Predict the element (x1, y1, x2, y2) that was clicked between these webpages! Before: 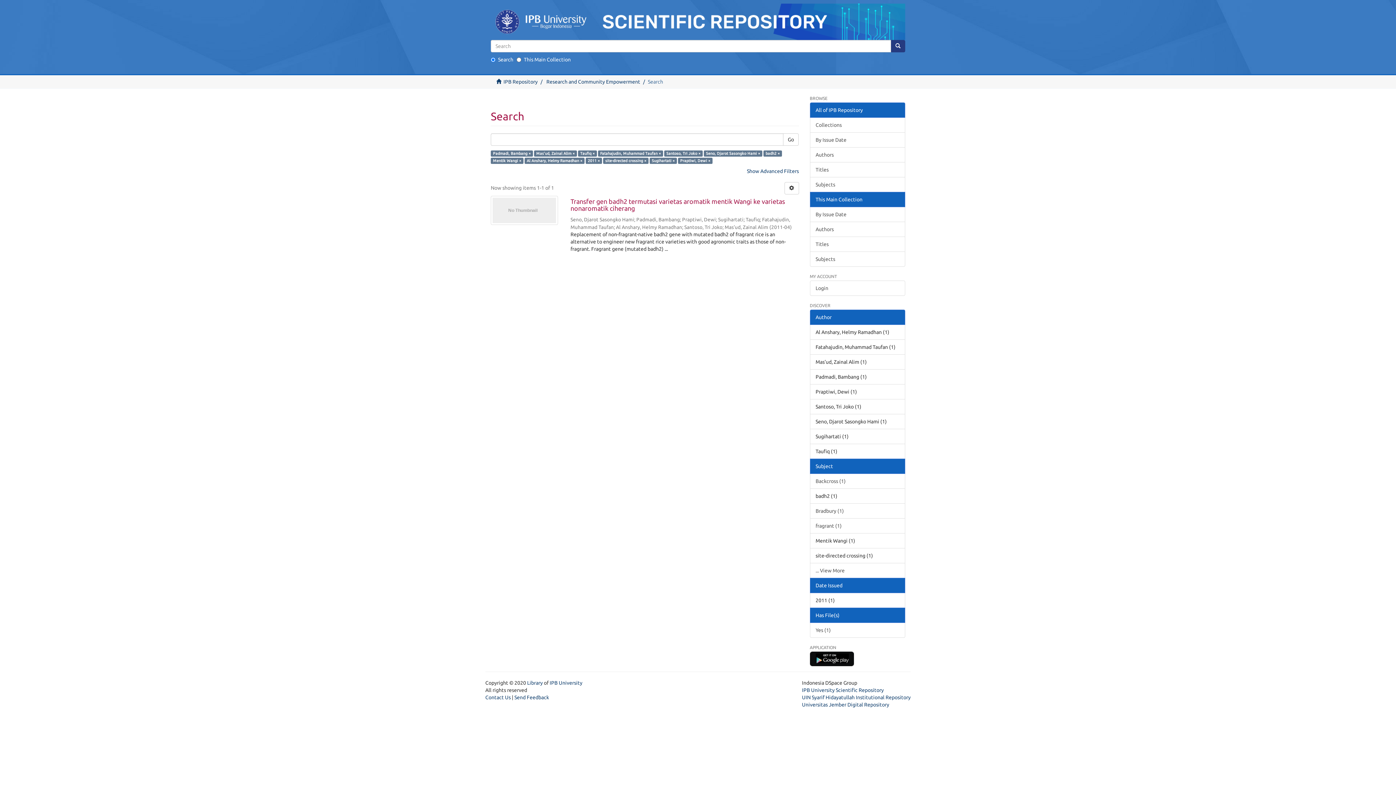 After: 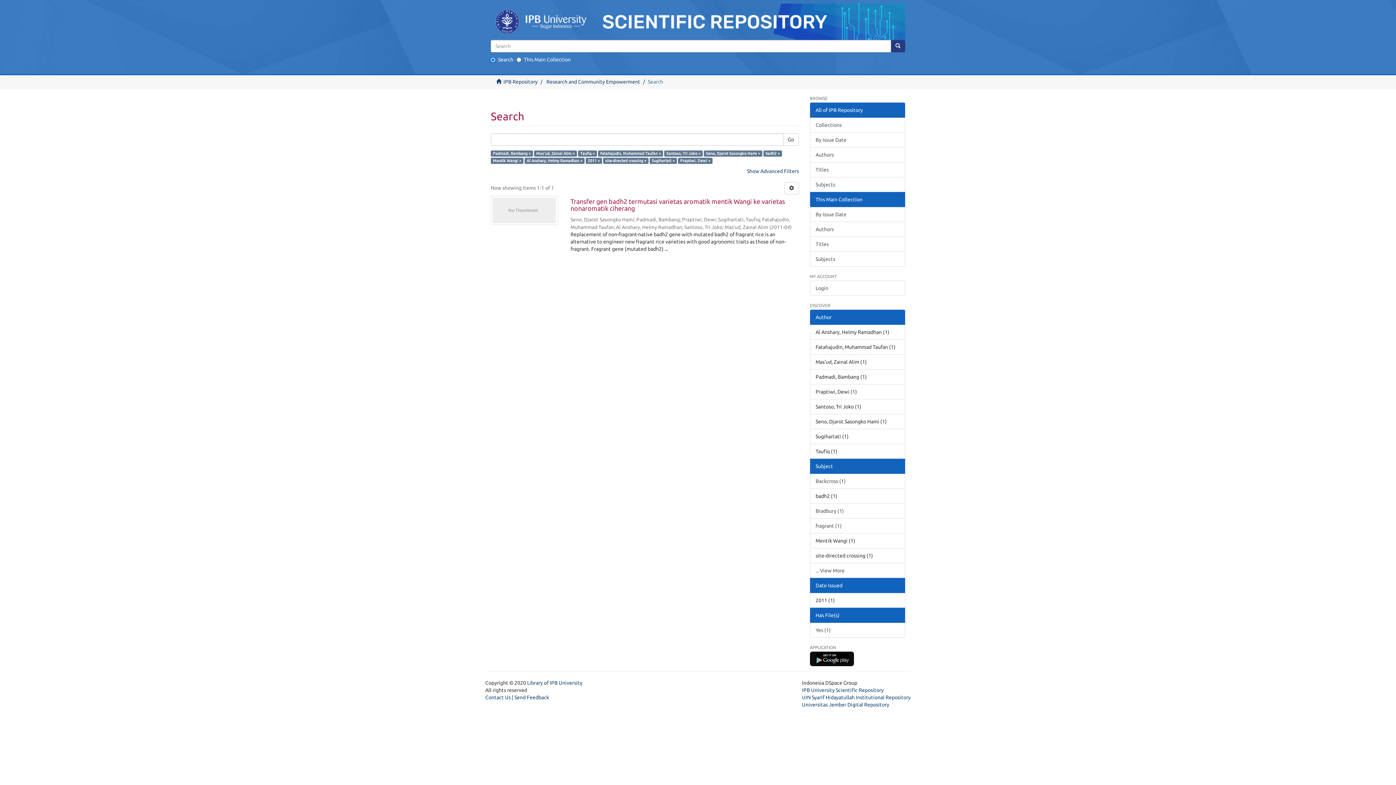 Action: bbox: (810, 309, 905, 324) label: Author